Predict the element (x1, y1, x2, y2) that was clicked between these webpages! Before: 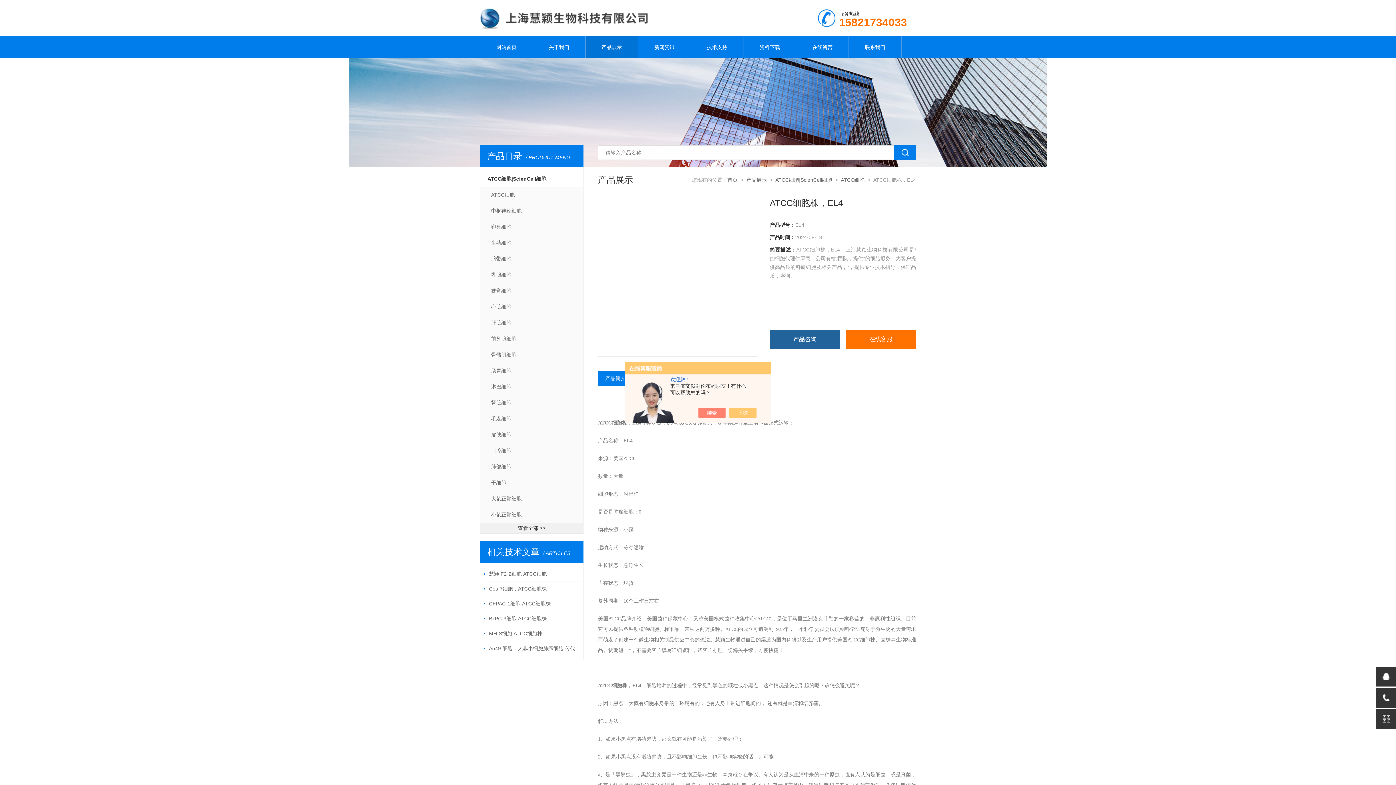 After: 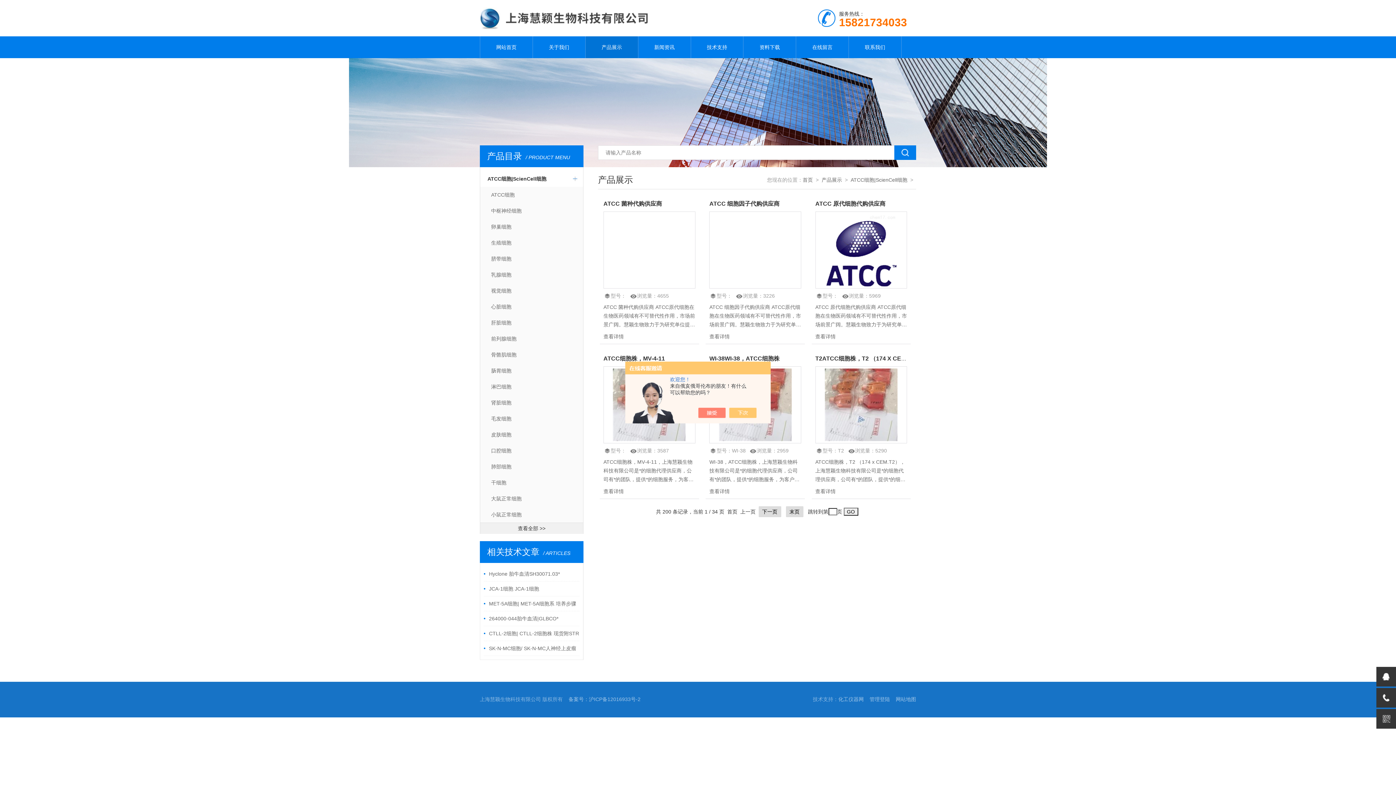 Action: bbox: (480, 170, 583, 186) label: ATCC细胞|ScienCell细胞